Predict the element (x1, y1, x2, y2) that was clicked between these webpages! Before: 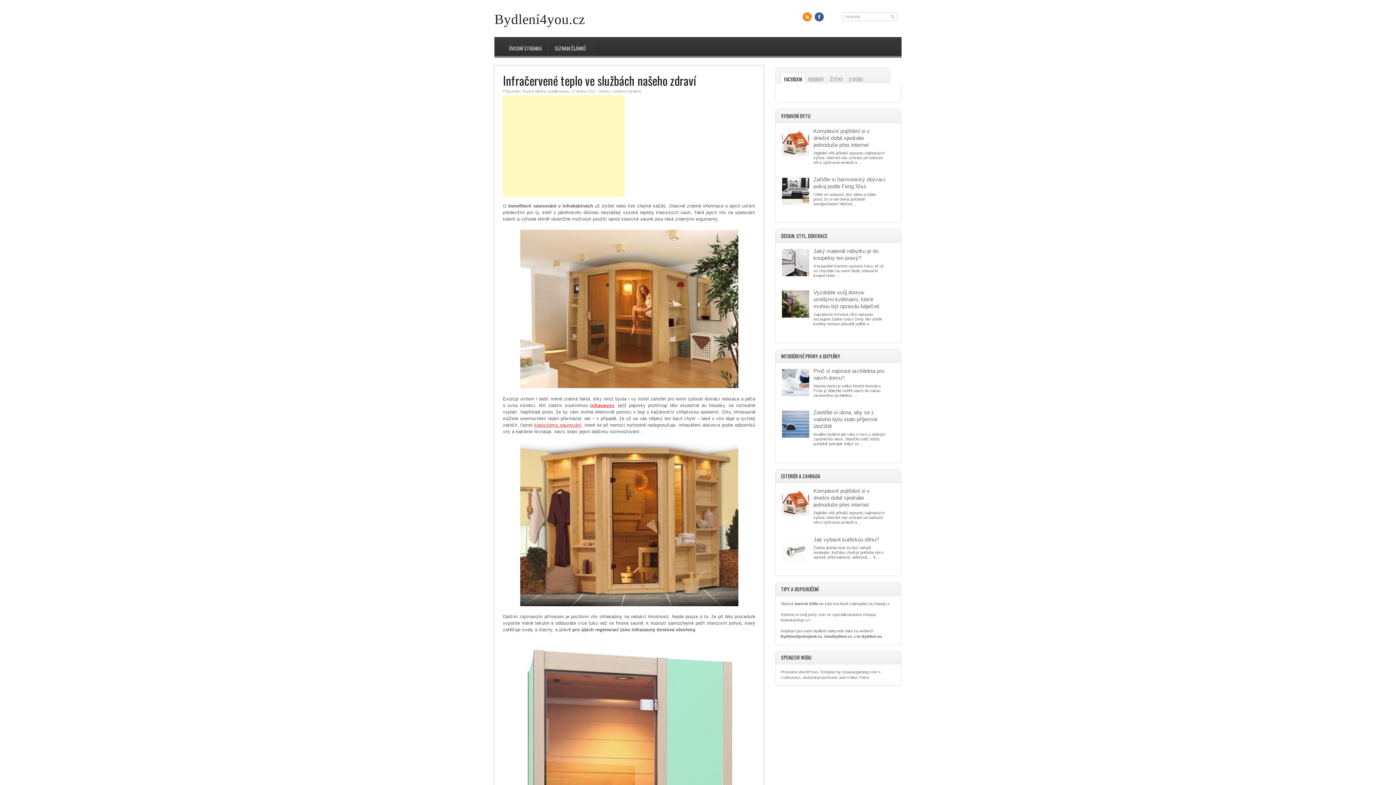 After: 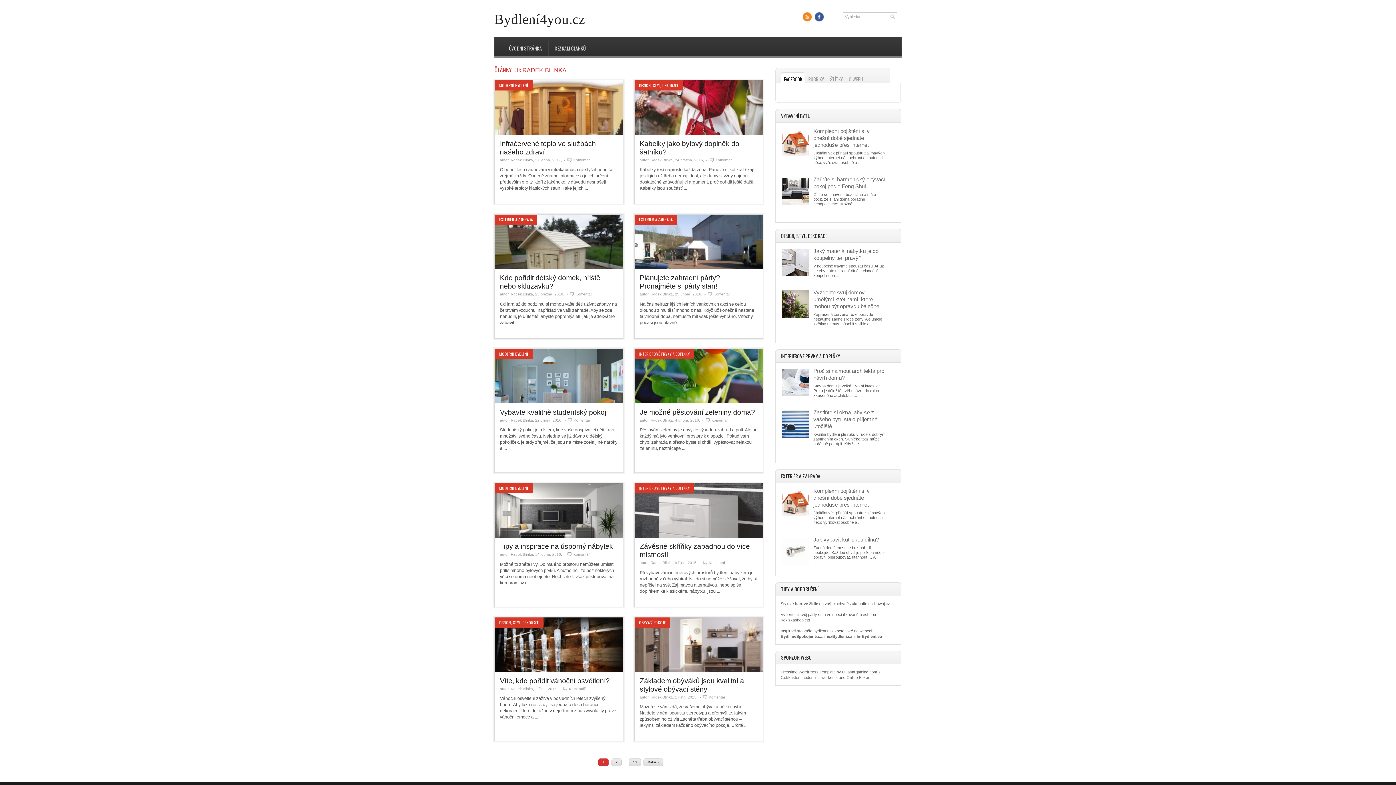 Action: bbox: (522, 89, 545, 93) label: Radek Blinka